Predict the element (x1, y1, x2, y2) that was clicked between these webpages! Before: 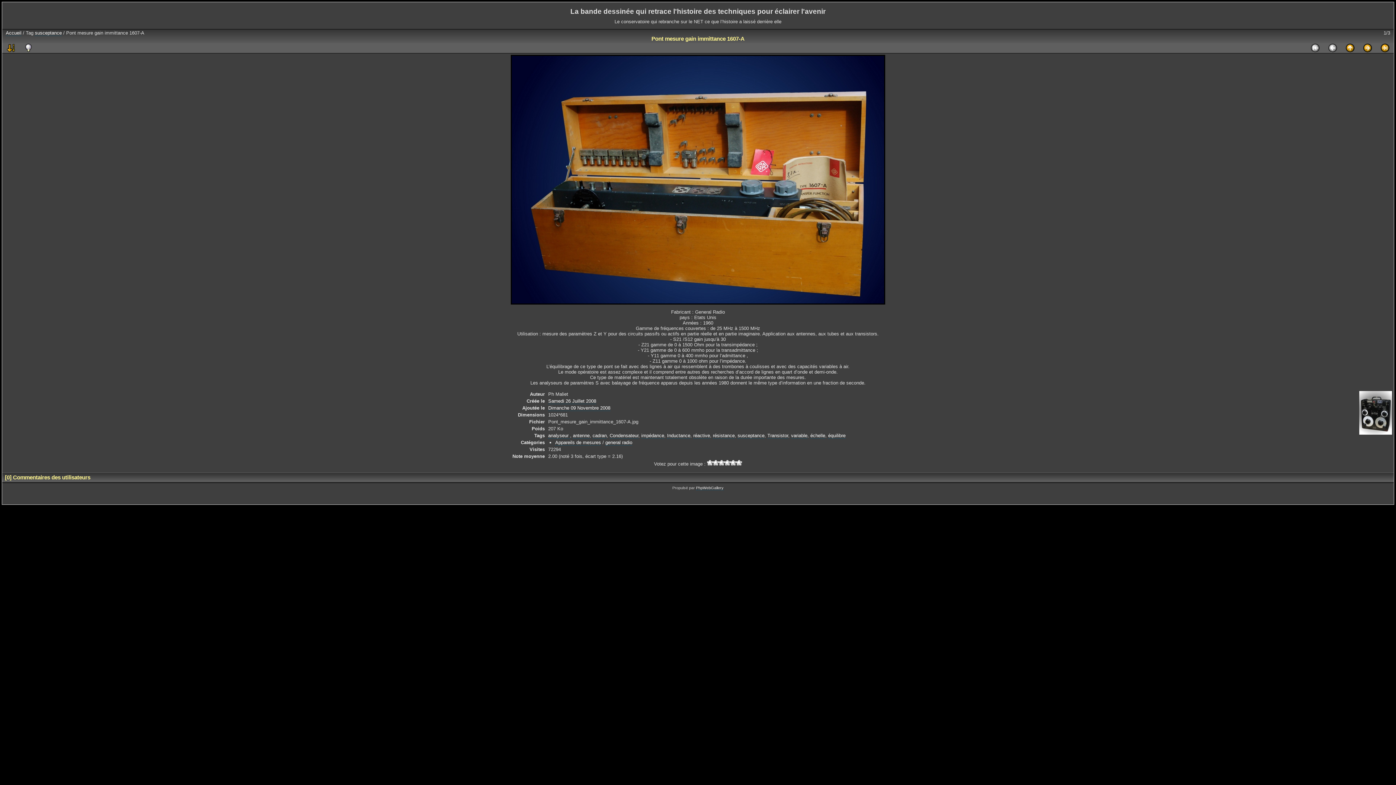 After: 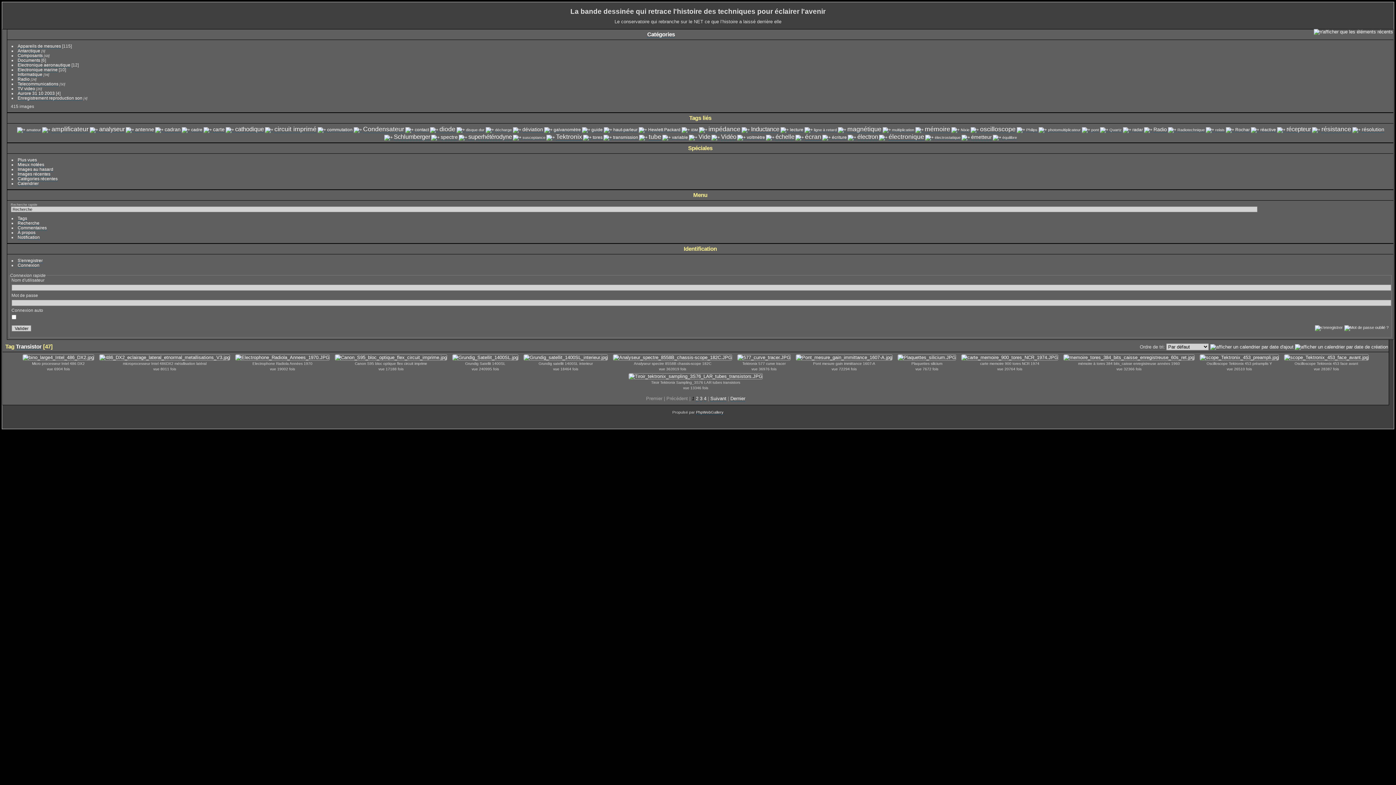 Action: label: Transistor bbox: (767, 432, 788, 438)